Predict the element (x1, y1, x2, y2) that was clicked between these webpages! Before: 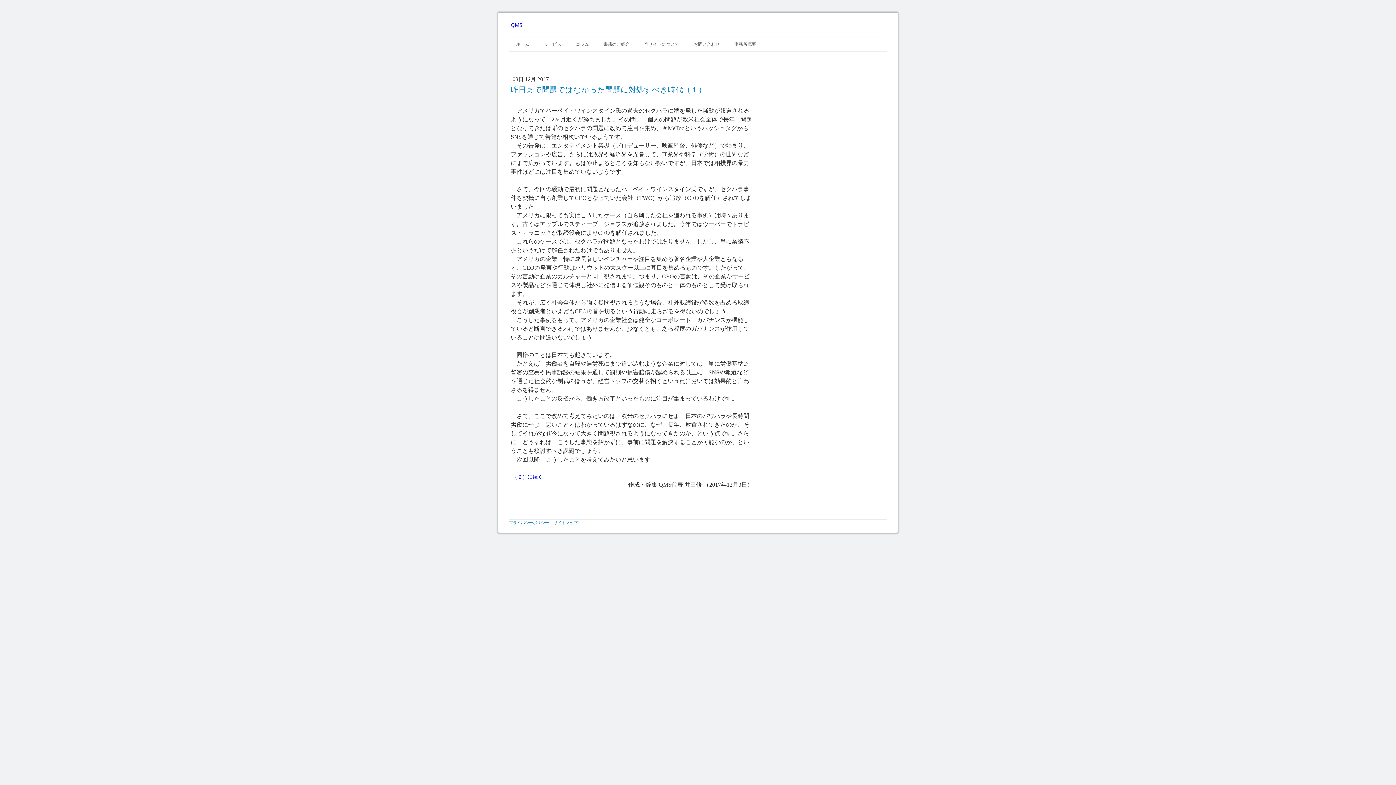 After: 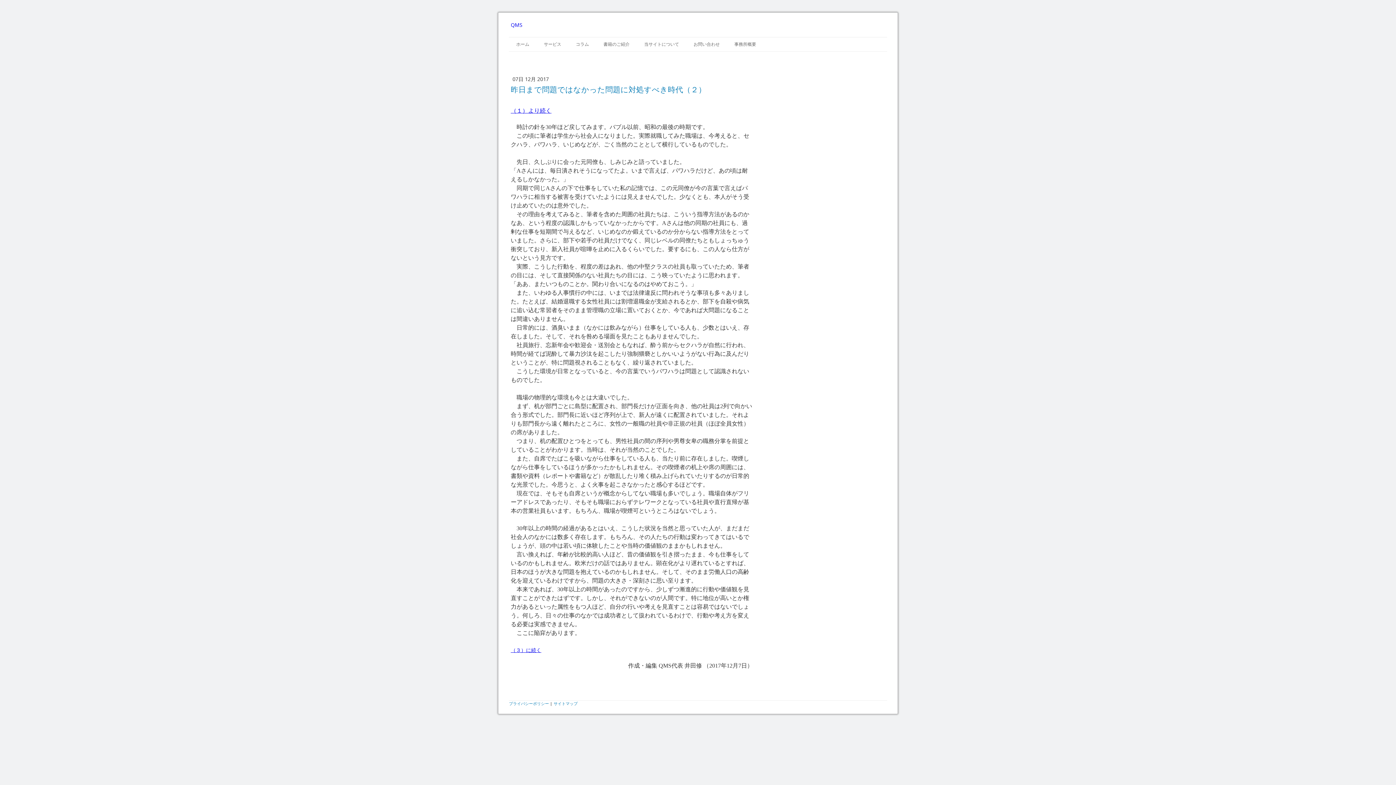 Action: label: （２）に続く bbox: (512, 473, 542, 480)